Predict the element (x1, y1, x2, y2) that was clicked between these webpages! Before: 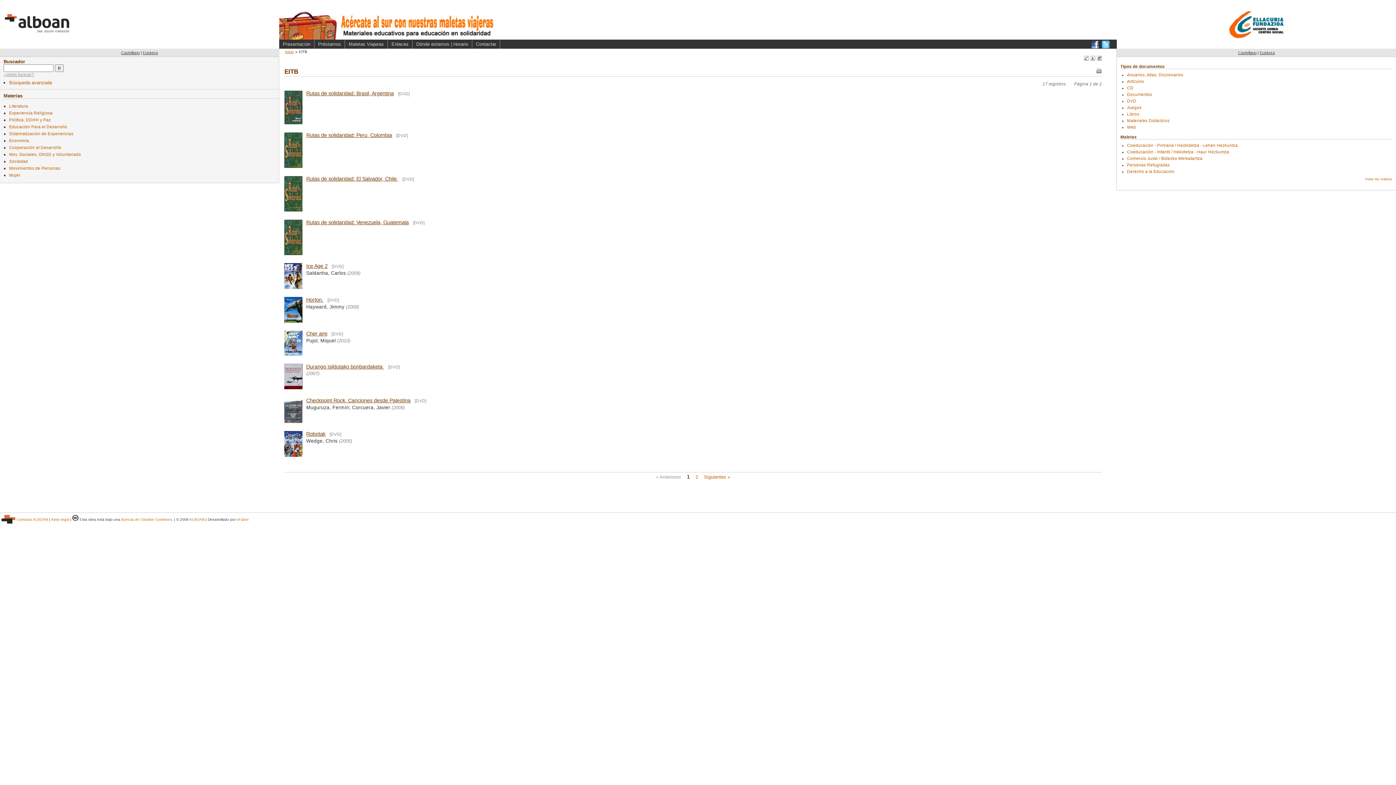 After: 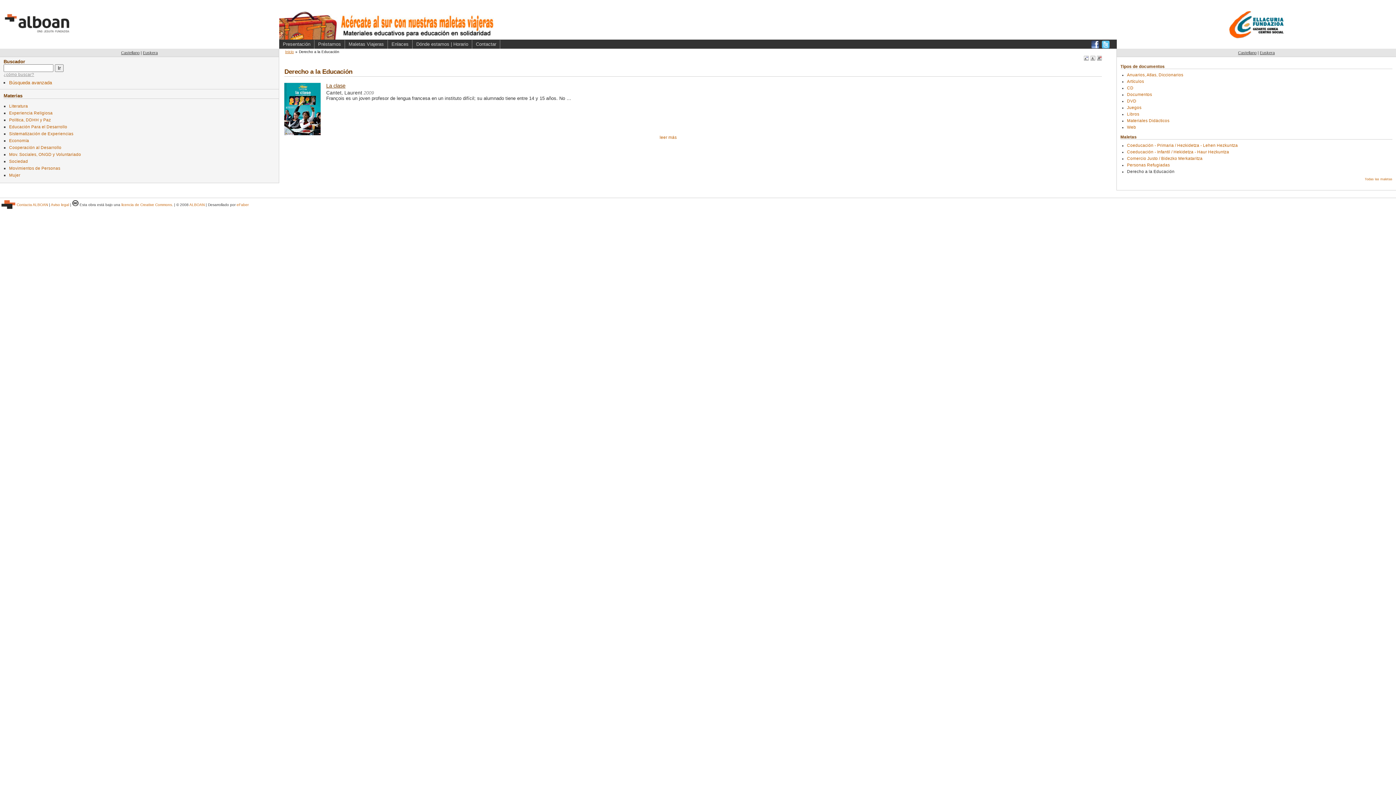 Action: bbox: (1127, 169, 1174, 173) label: Derecho a la Educación